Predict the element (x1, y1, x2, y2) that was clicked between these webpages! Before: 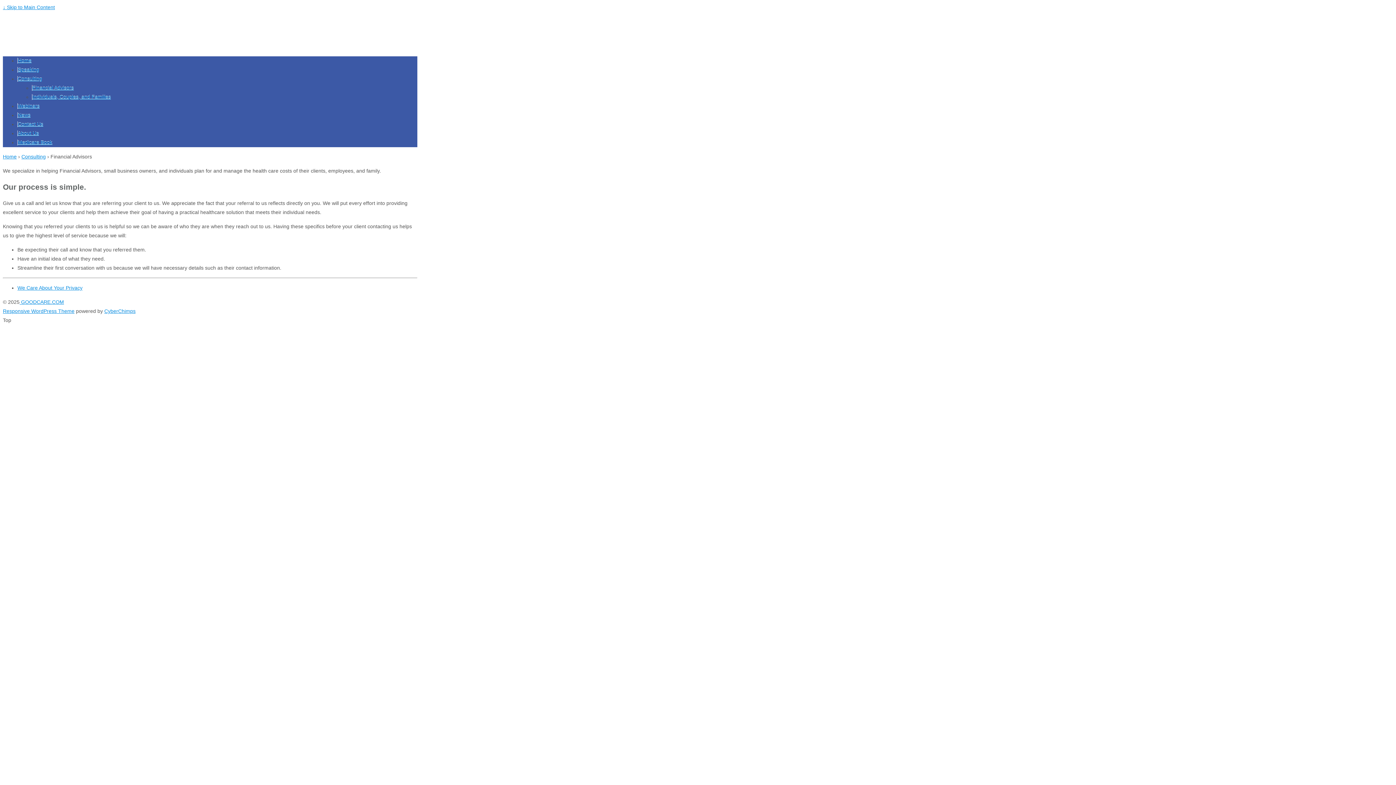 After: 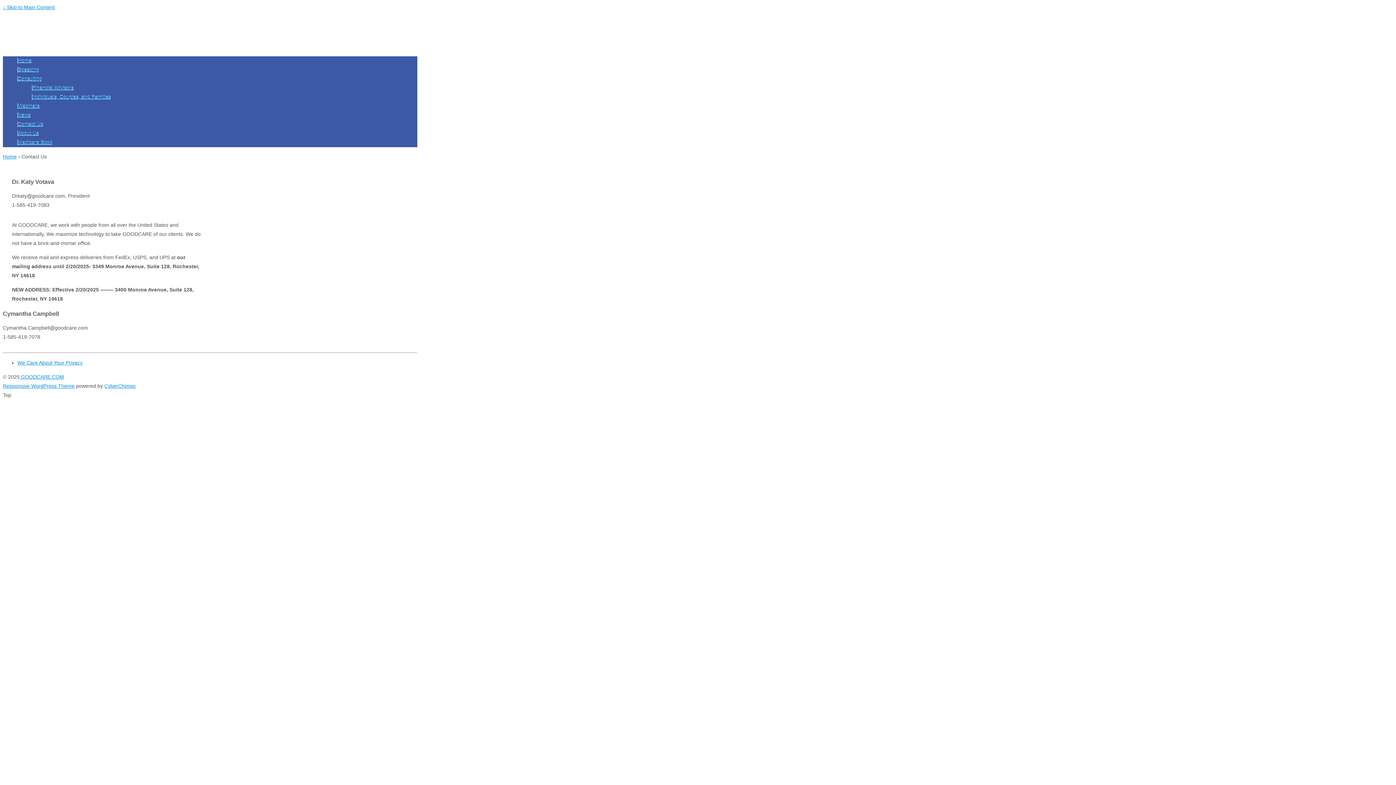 Action: bbox: (17, 121, 43, 127) label: Contact Us